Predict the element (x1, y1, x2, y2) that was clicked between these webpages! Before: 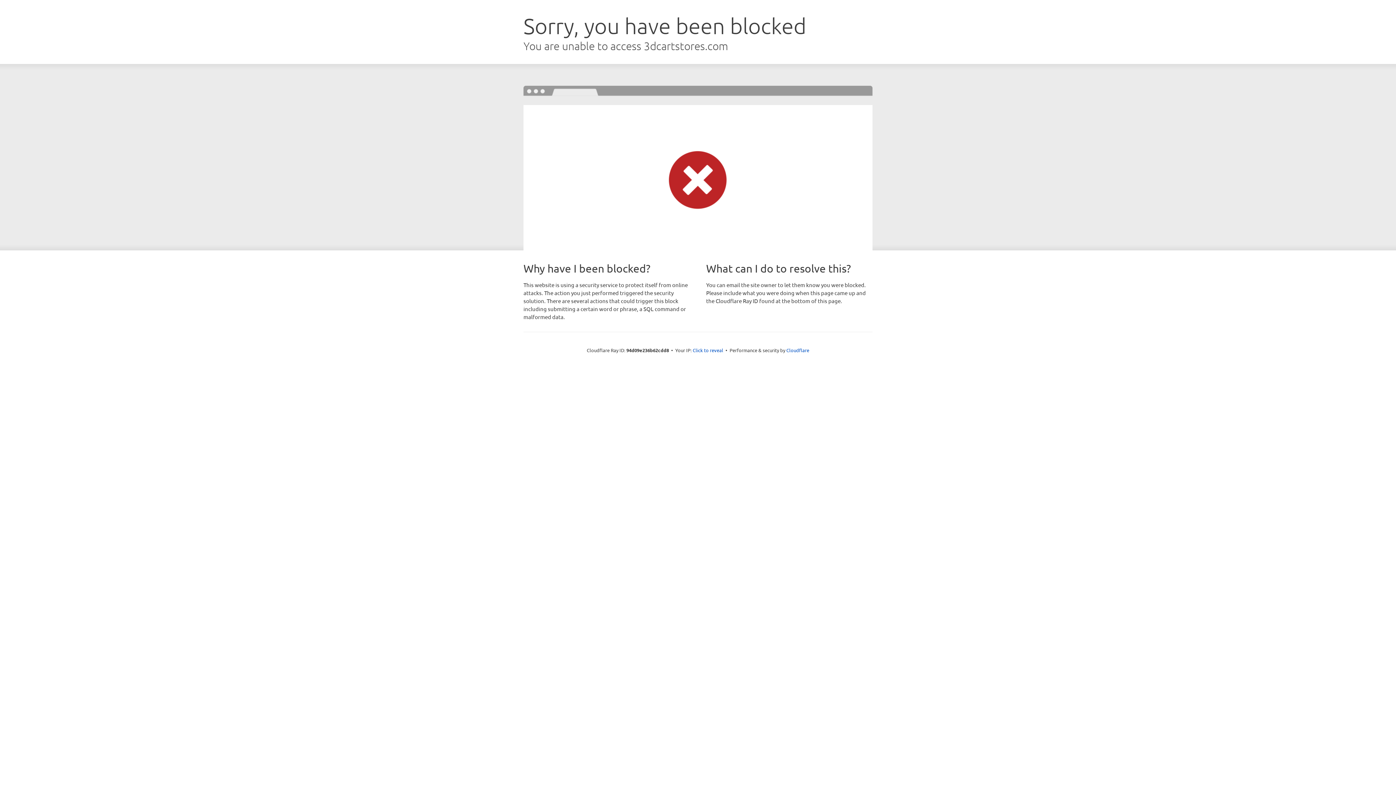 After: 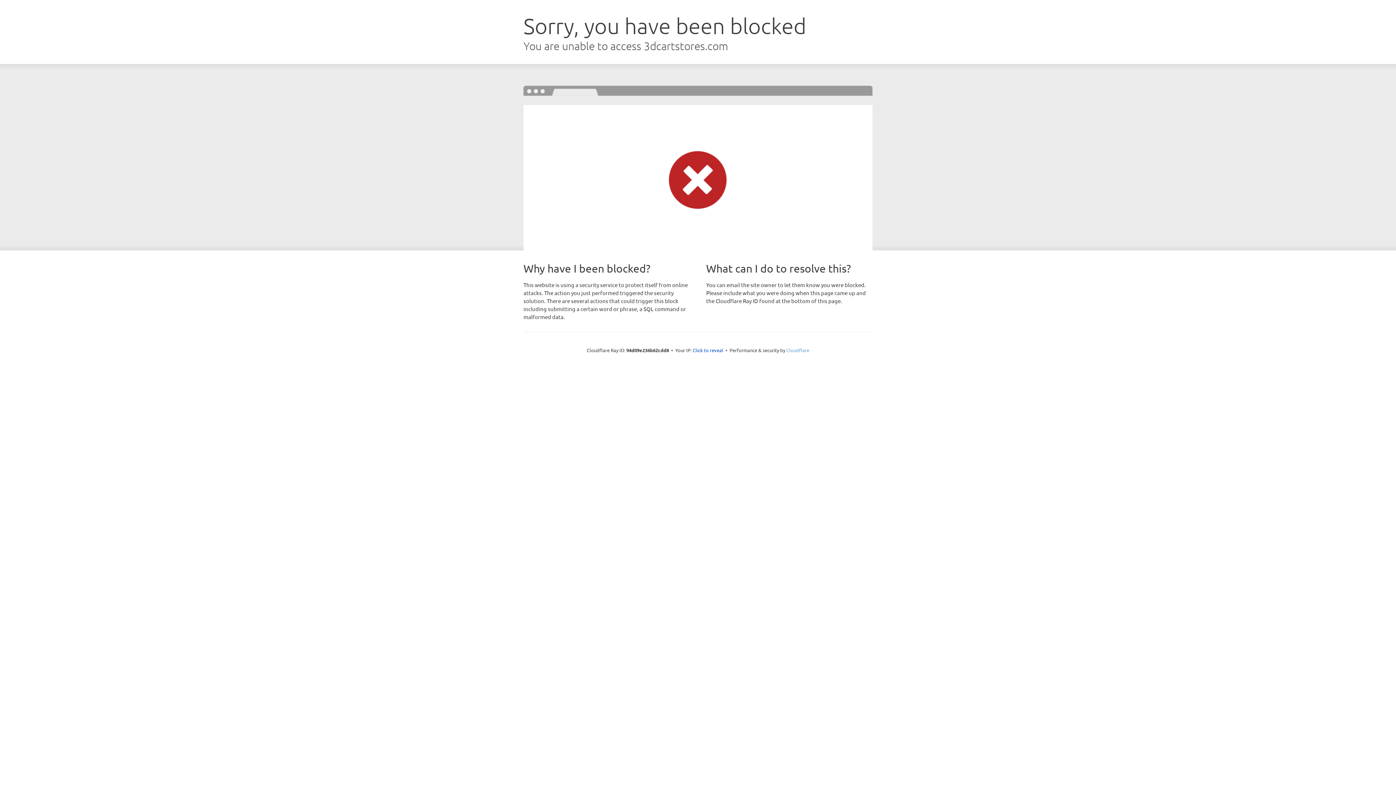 Action: bbox: (786, 347, 809, 353) label: Cloudflare